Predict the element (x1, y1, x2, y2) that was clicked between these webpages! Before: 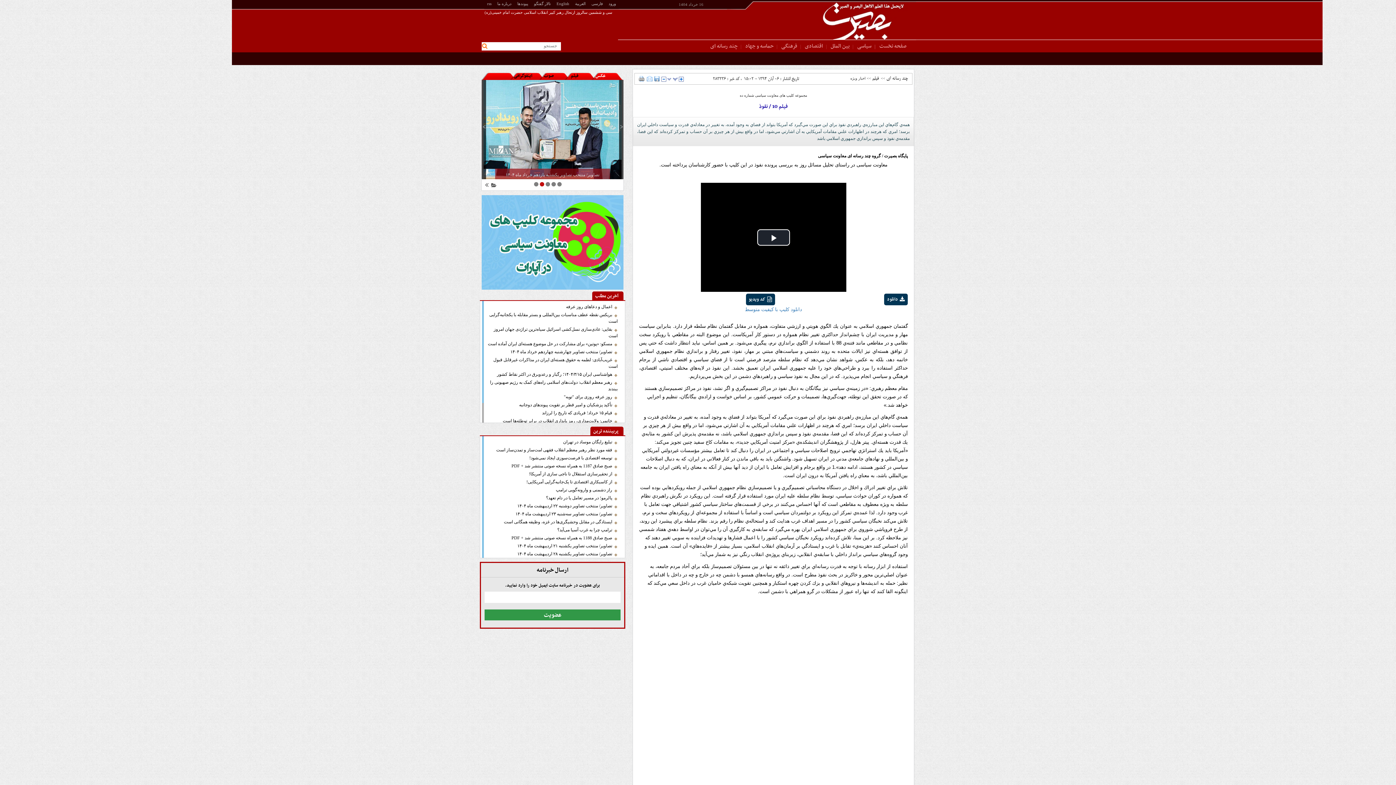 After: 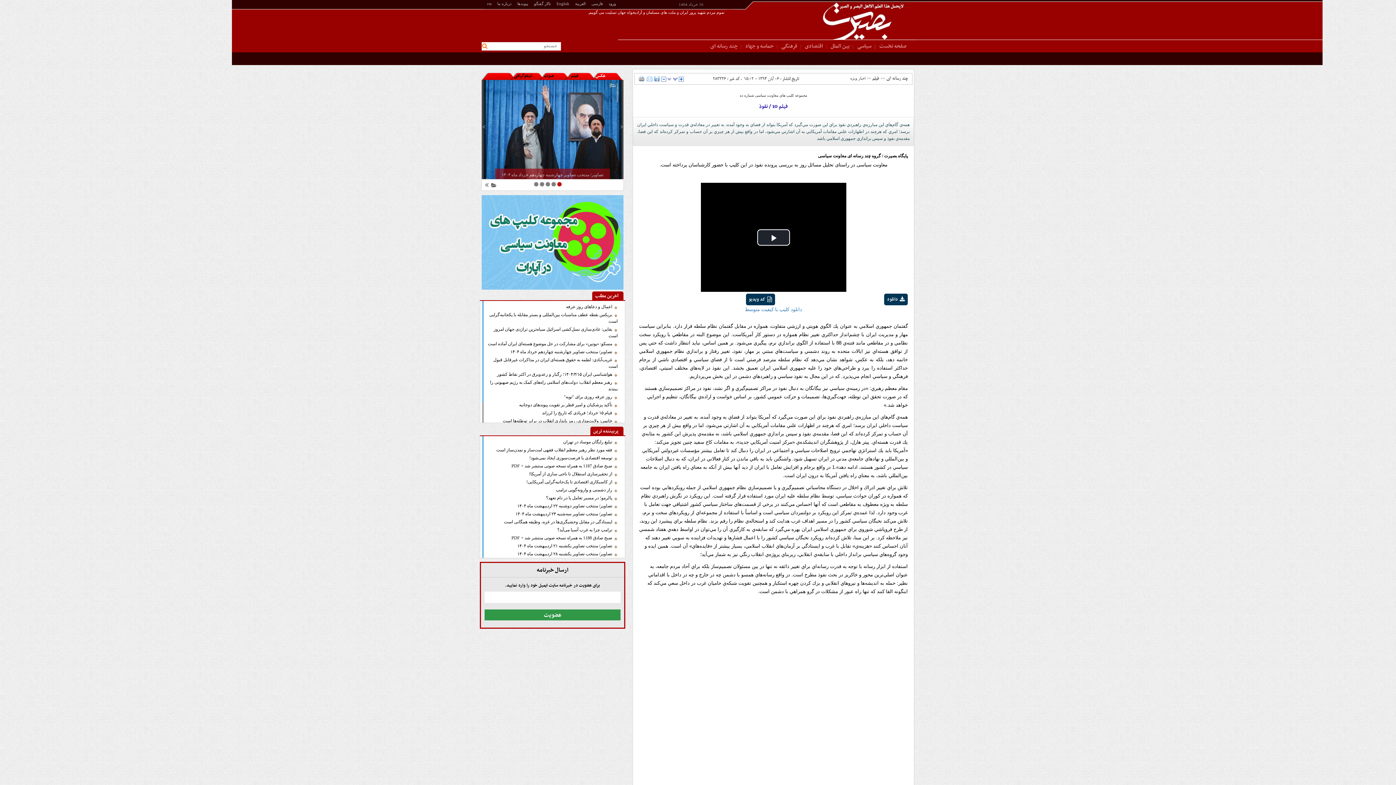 Action: bbox: (619, 80, 623, 179) label: <